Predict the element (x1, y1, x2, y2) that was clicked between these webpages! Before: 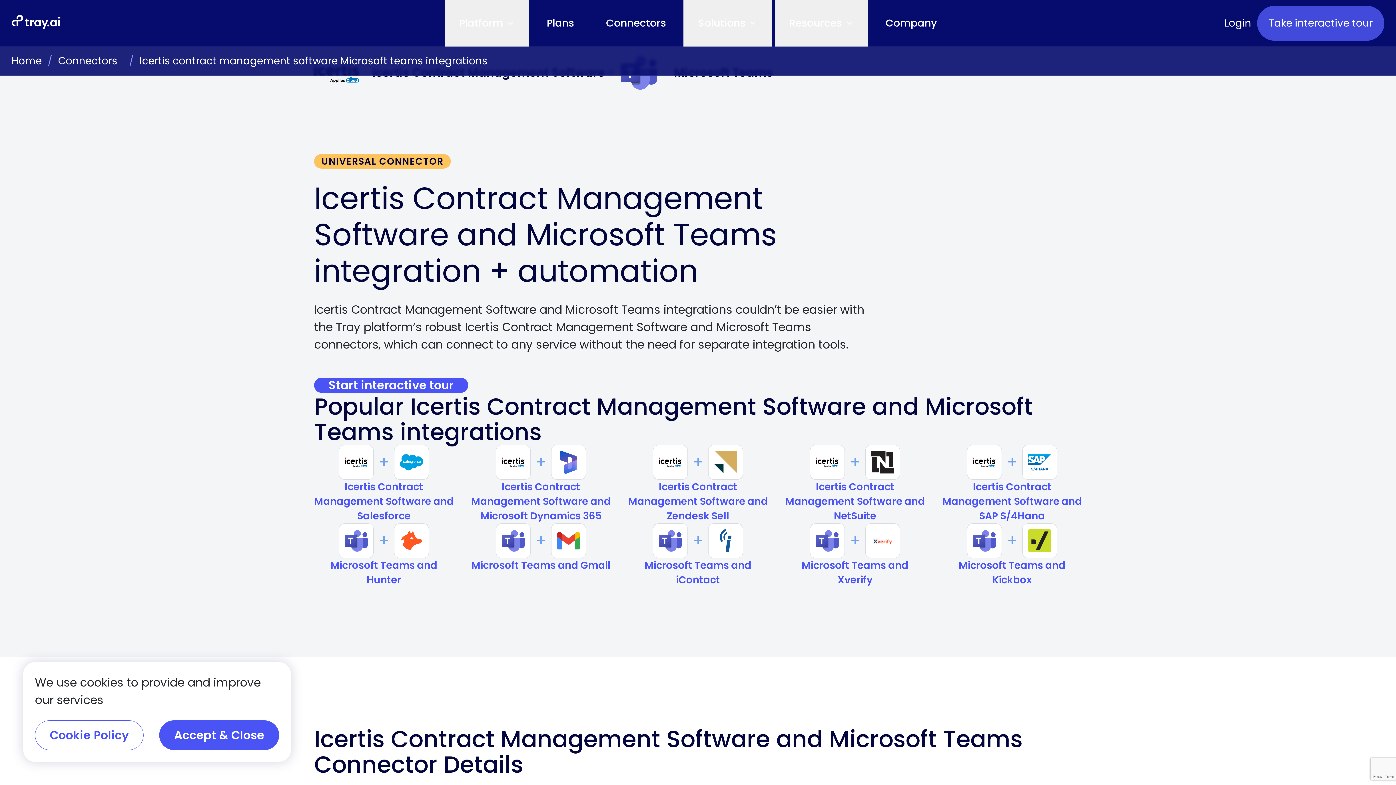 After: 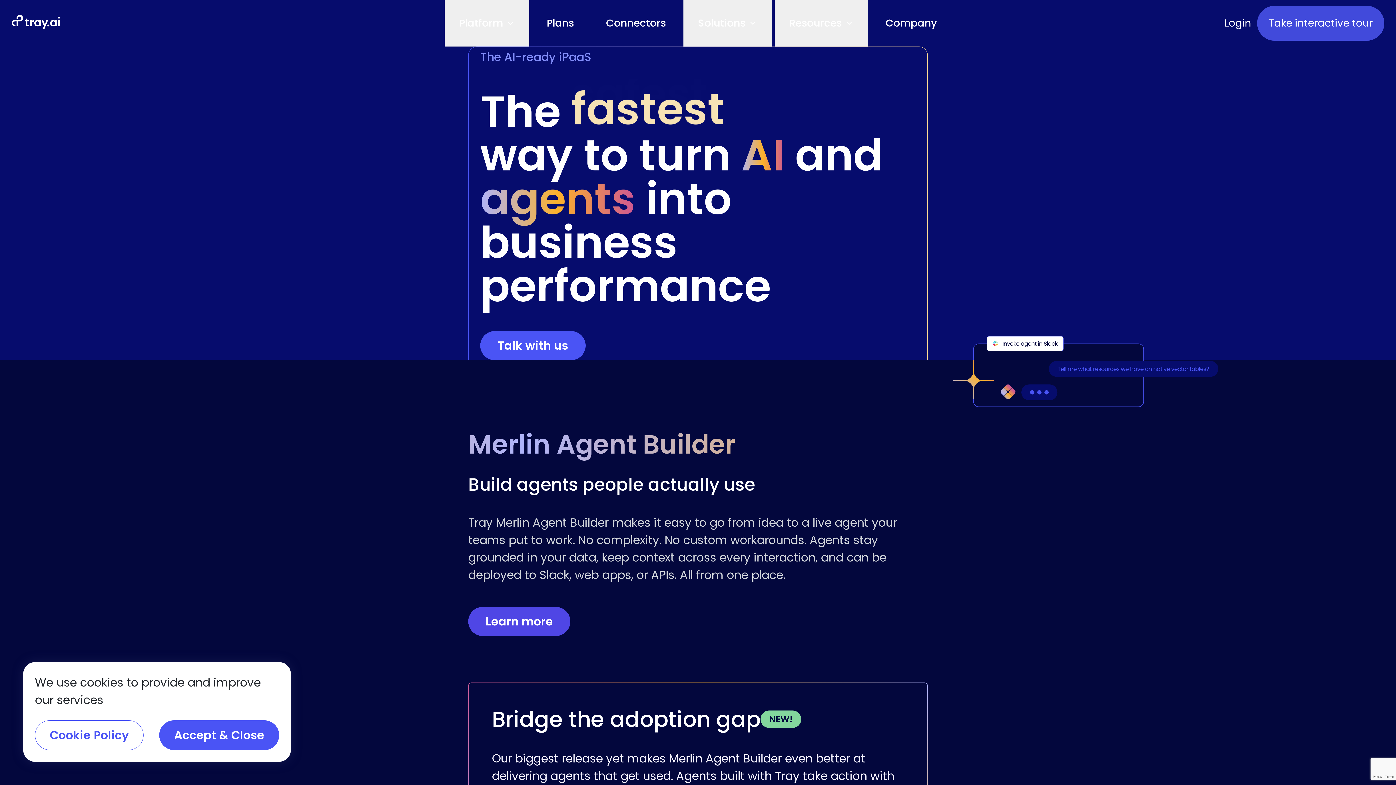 Action: label: Home bbox: (11, 53, 41, 68)